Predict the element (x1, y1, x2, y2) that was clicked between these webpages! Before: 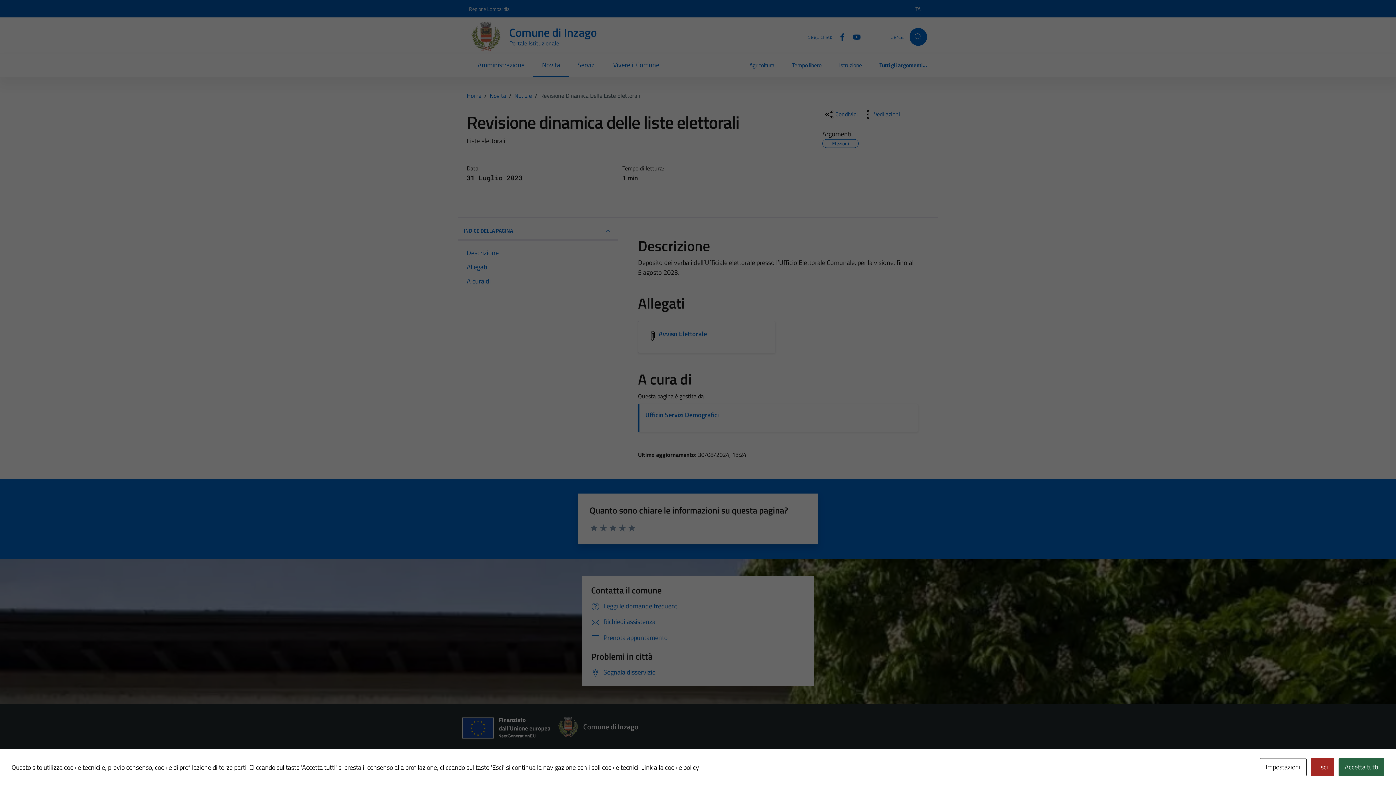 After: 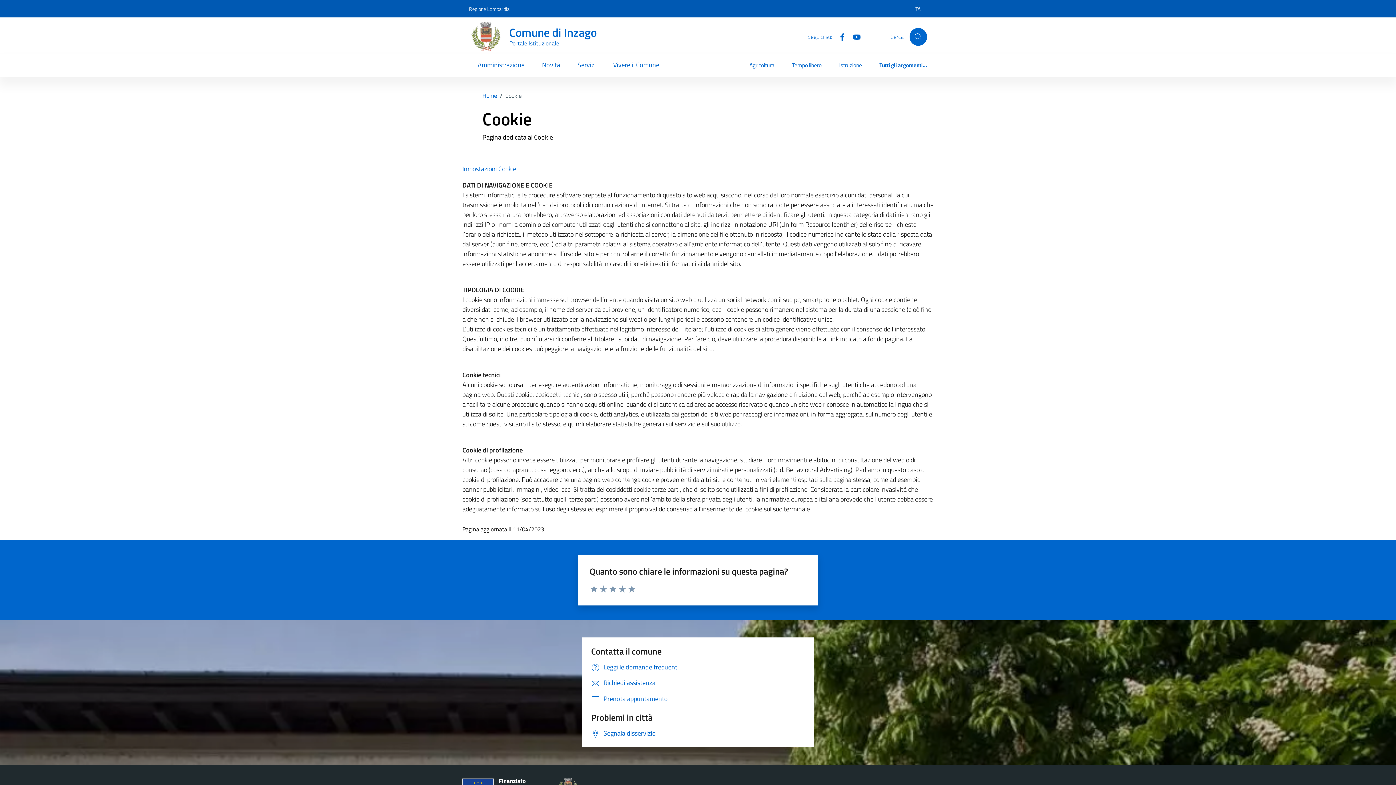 Action: label: Link alla cookie policy bbox: (641, 762, 699, 772)